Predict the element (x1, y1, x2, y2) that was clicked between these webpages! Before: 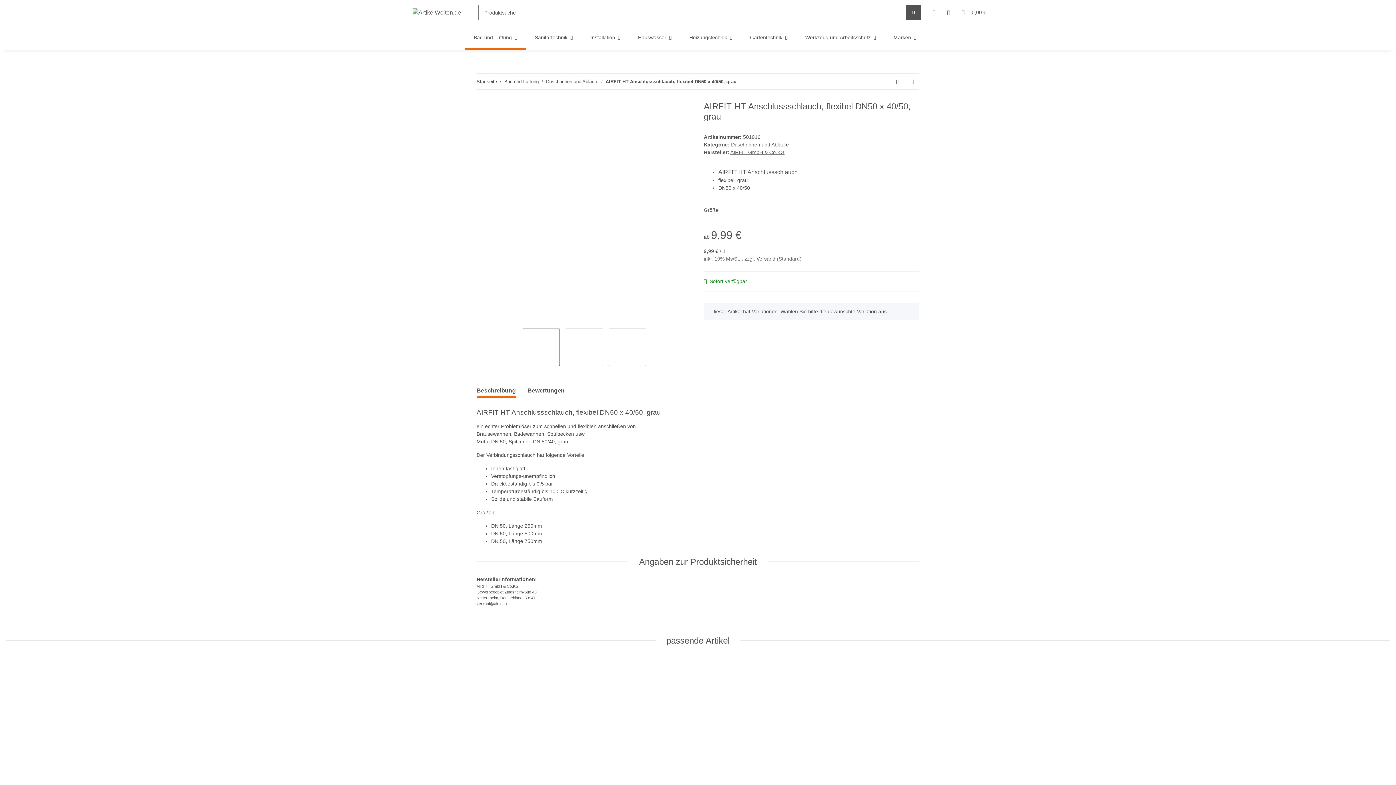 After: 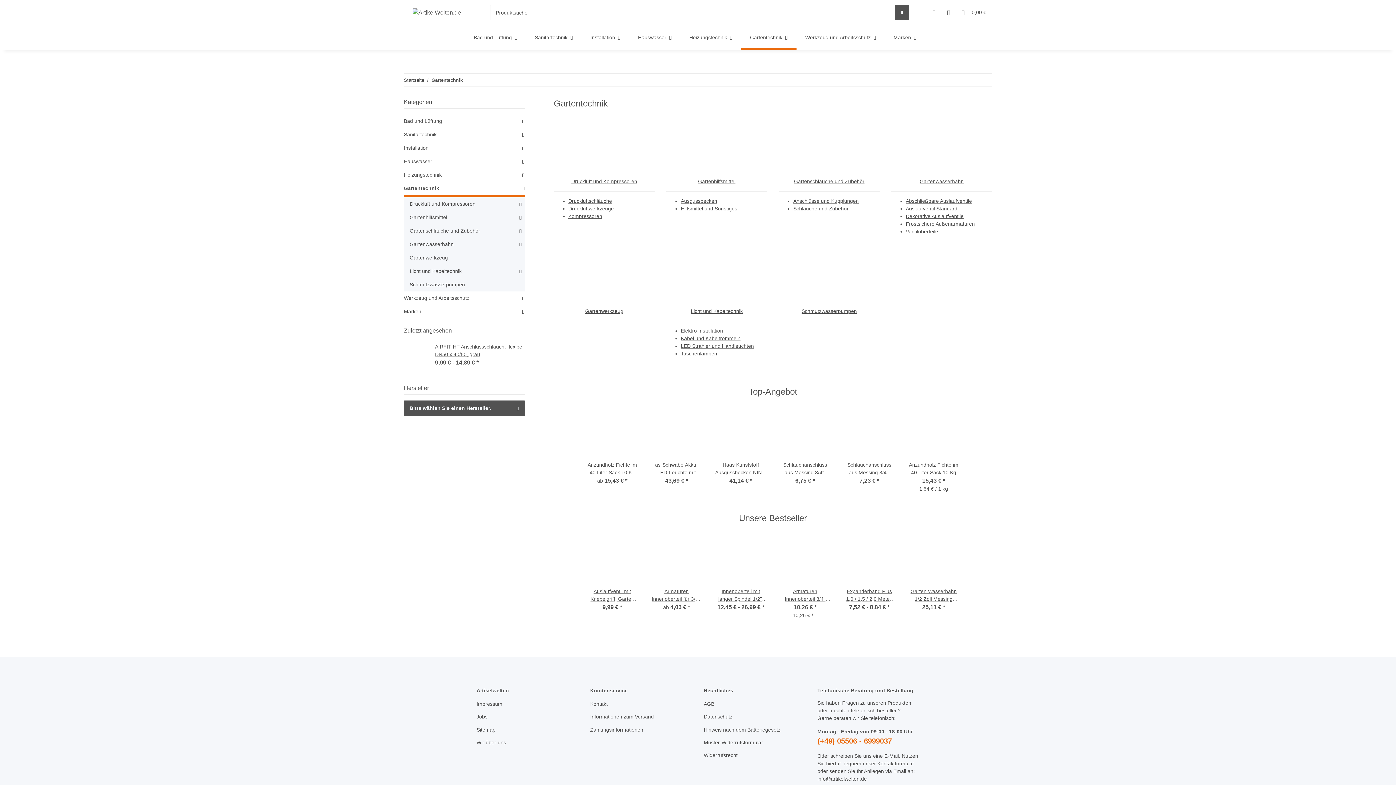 Action: bbox: (741, 25, 796, 50) label: Gartentechnik